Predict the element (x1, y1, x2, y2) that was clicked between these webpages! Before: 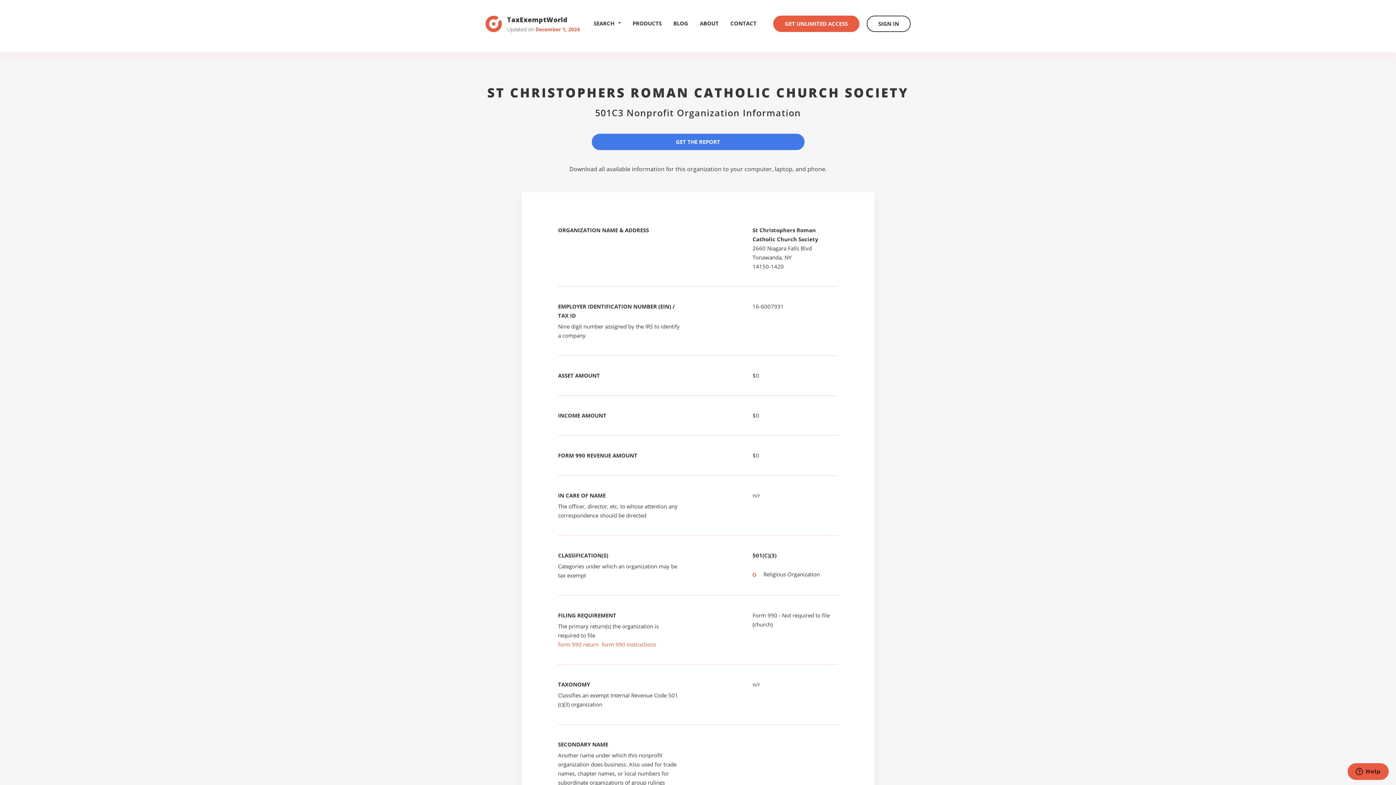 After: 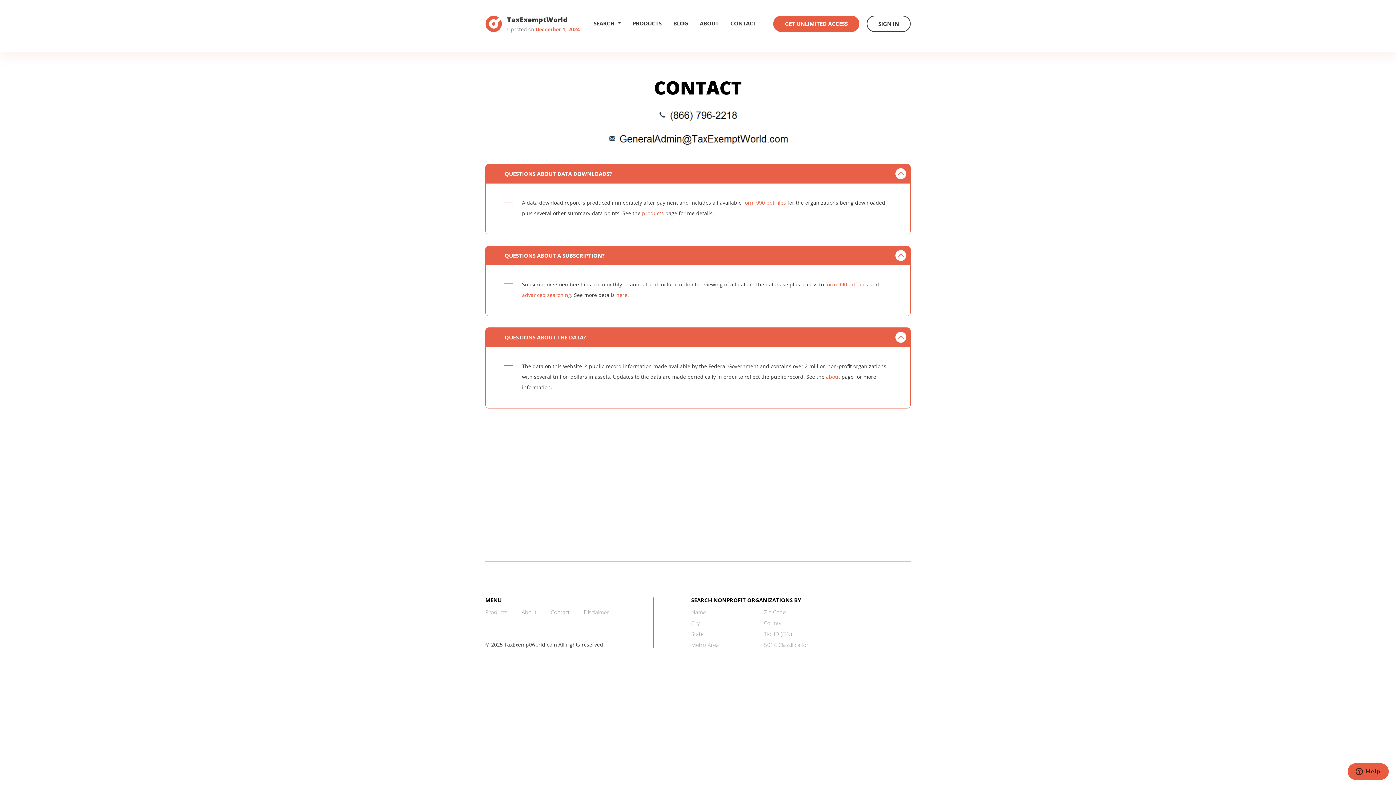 Action: bbox: (730, 15, 756, 31) label: CONTACT